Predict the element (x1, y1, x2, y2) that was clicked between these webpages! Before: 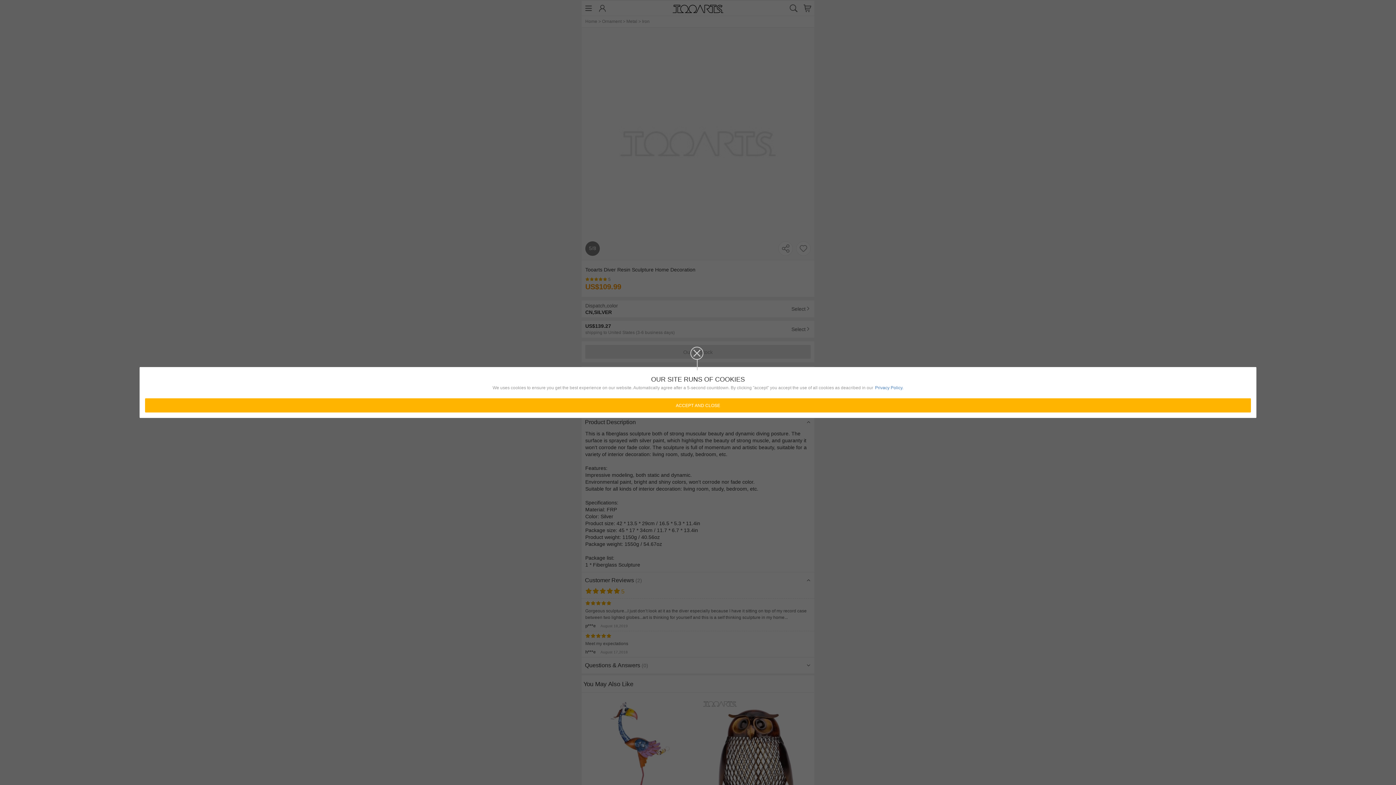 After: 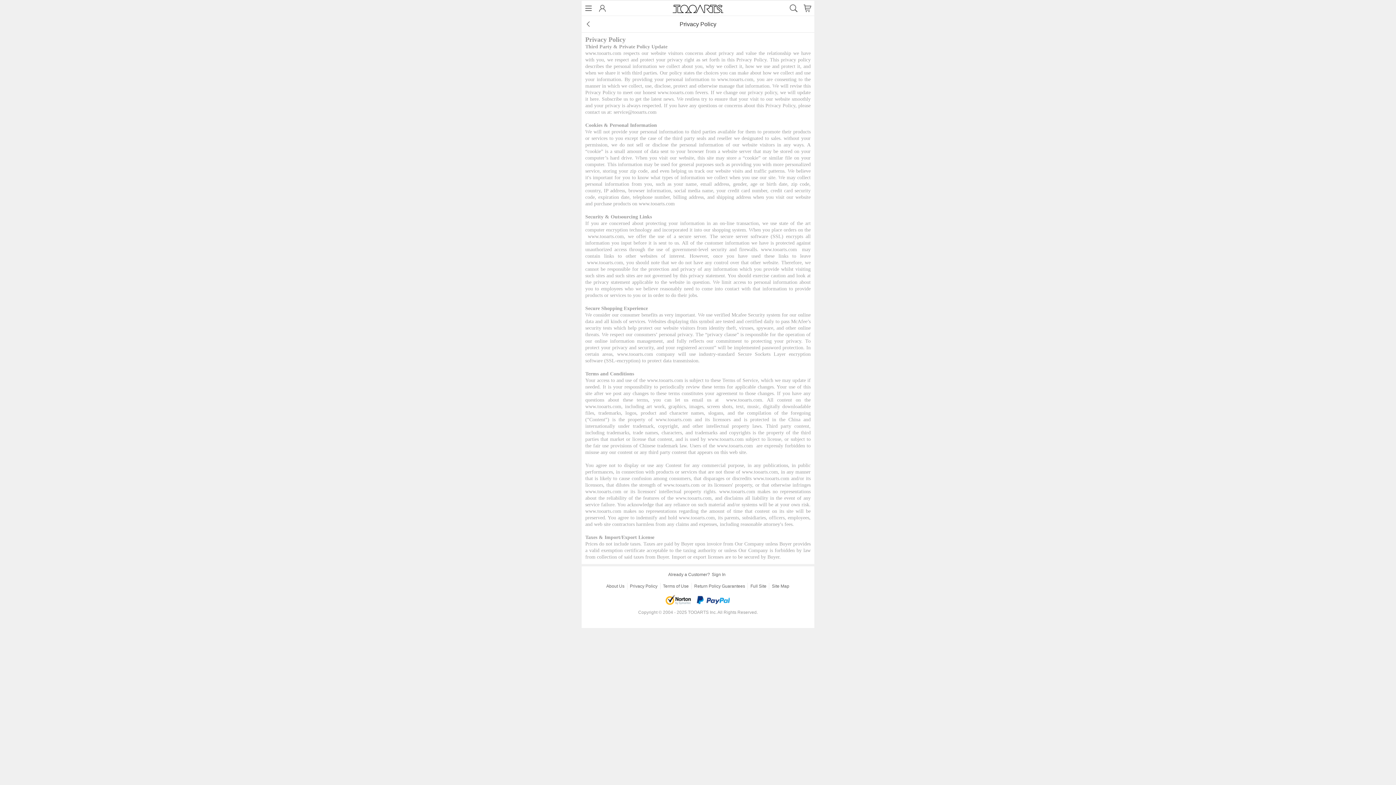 Action: bbox: (875, 384, 903, 391) label: Privacy Policy.